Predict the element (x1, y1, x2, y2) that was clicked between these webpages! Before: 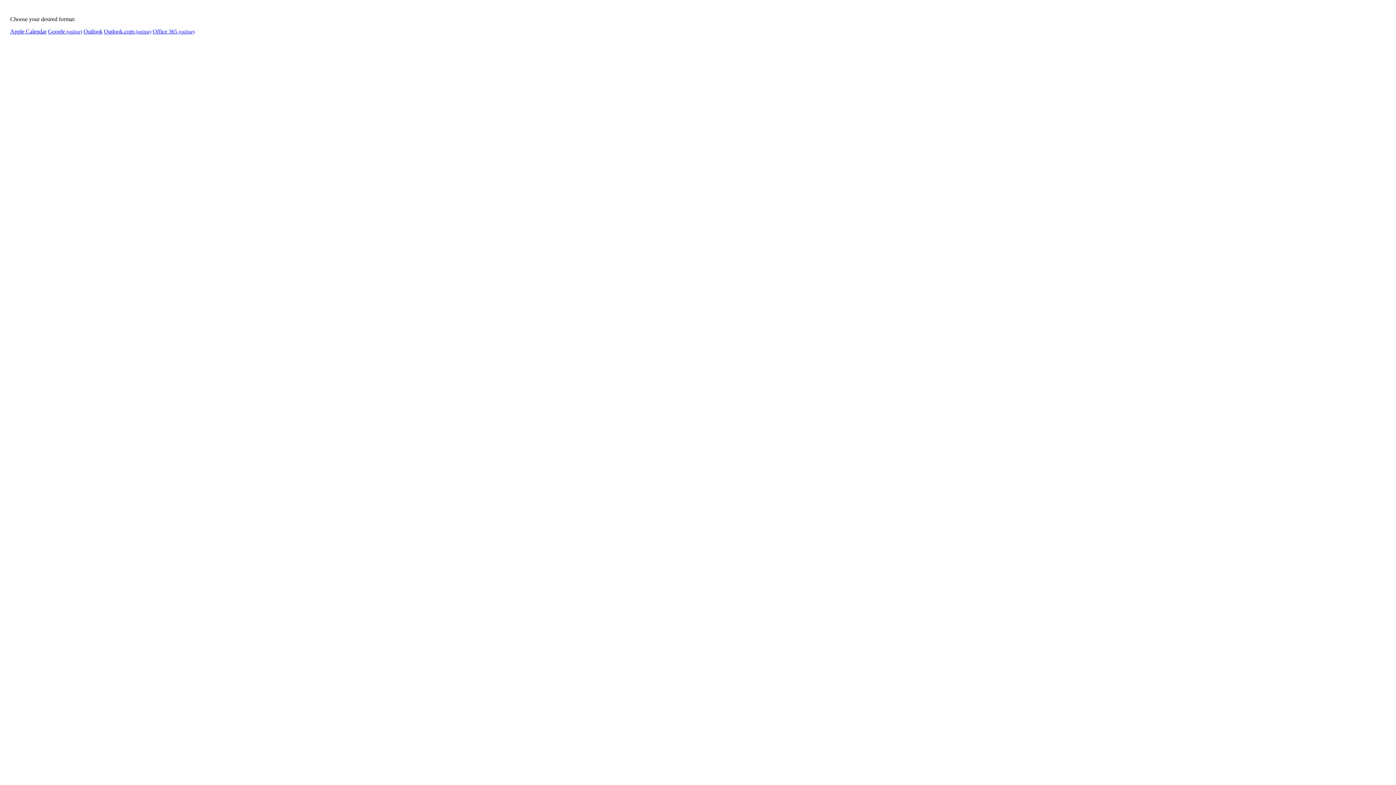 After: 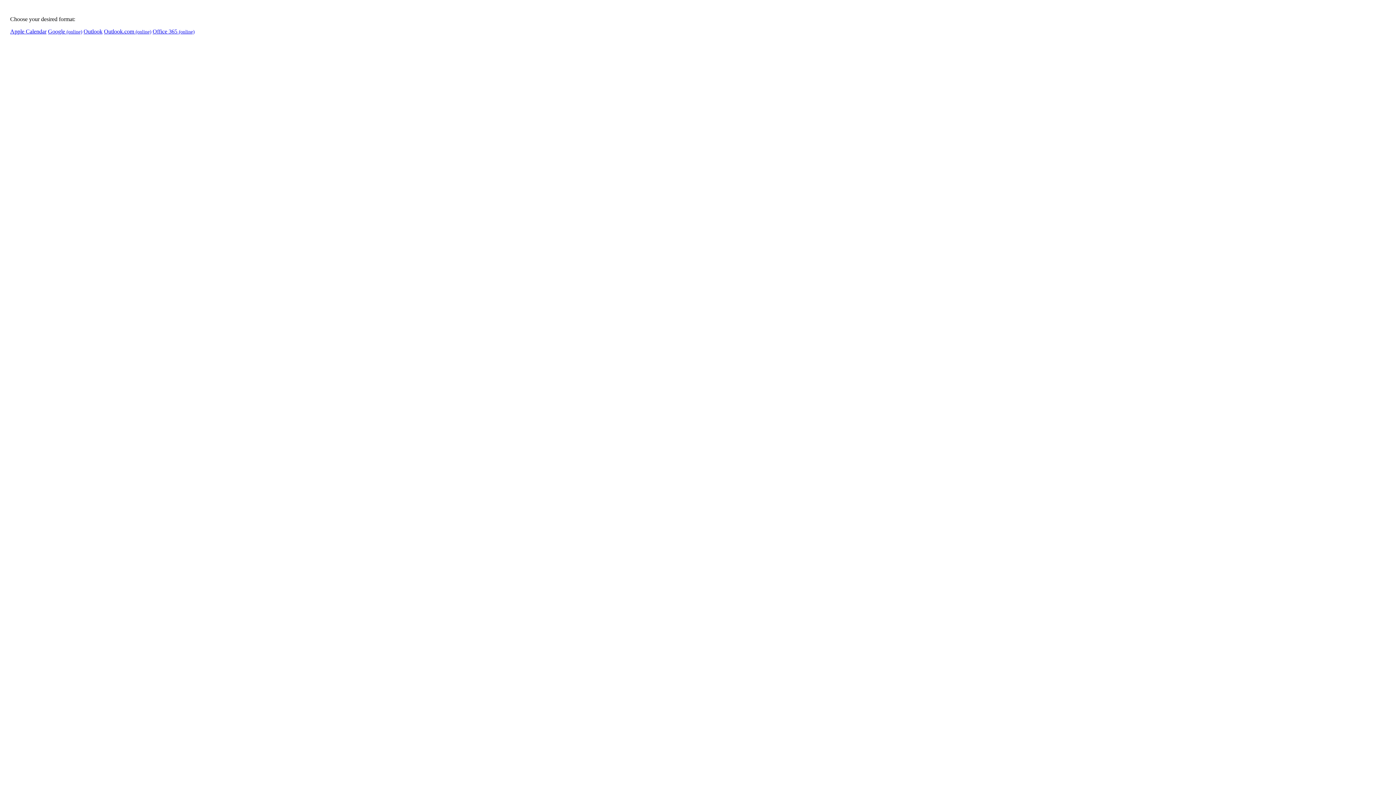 Action: label: Outlook.com (online) bbox: (104, 28, 151, 34)